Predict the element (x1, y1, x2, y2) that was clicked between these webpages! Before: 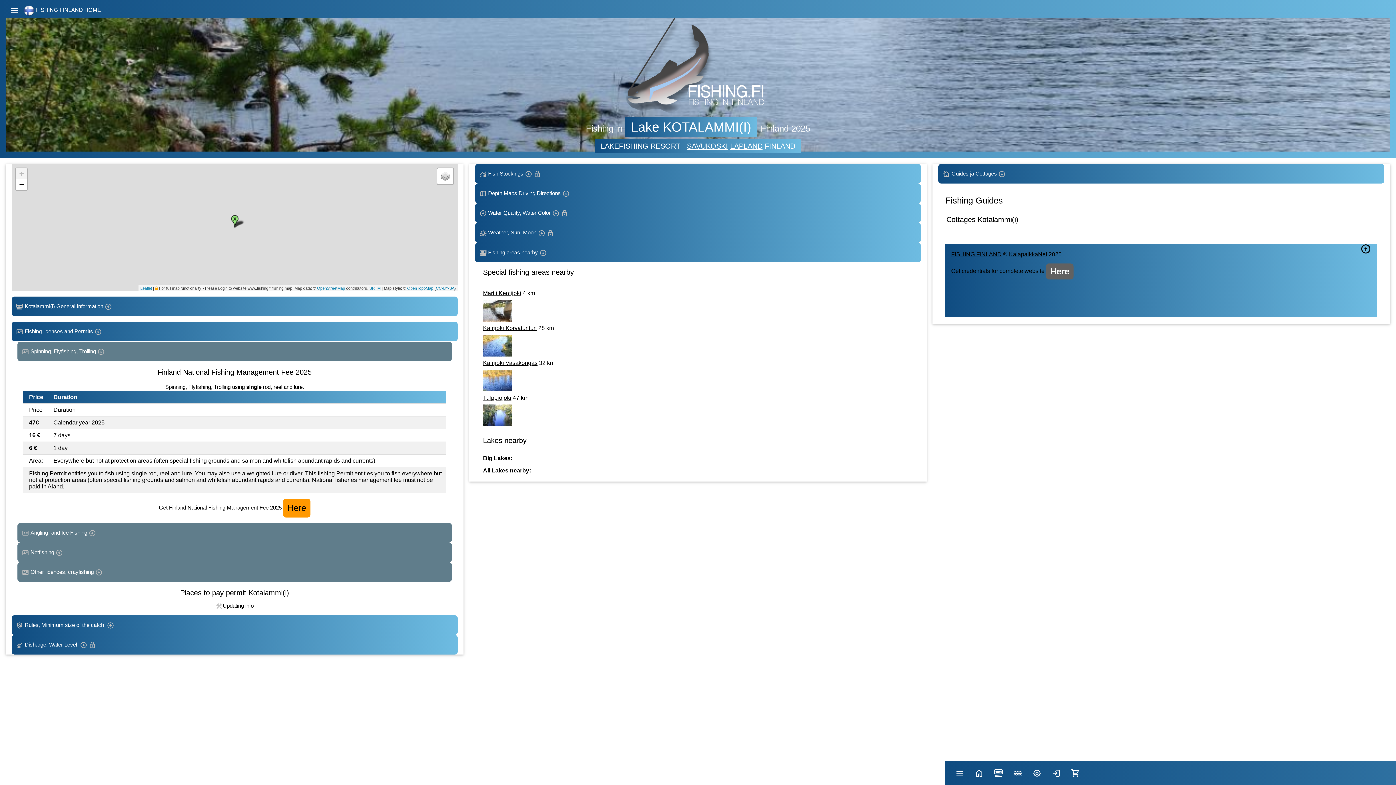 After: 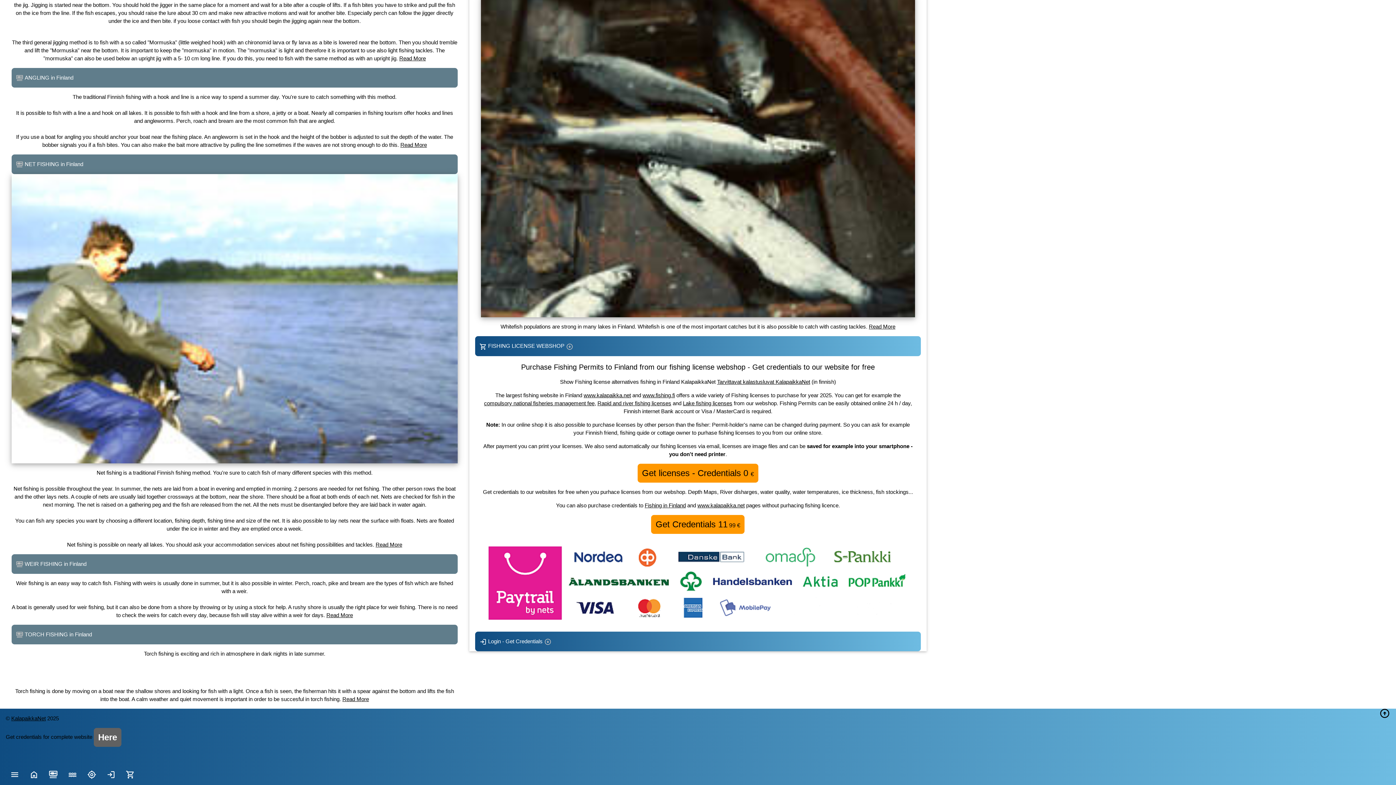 Action: bbox: (1047, 770, 1065, 776)